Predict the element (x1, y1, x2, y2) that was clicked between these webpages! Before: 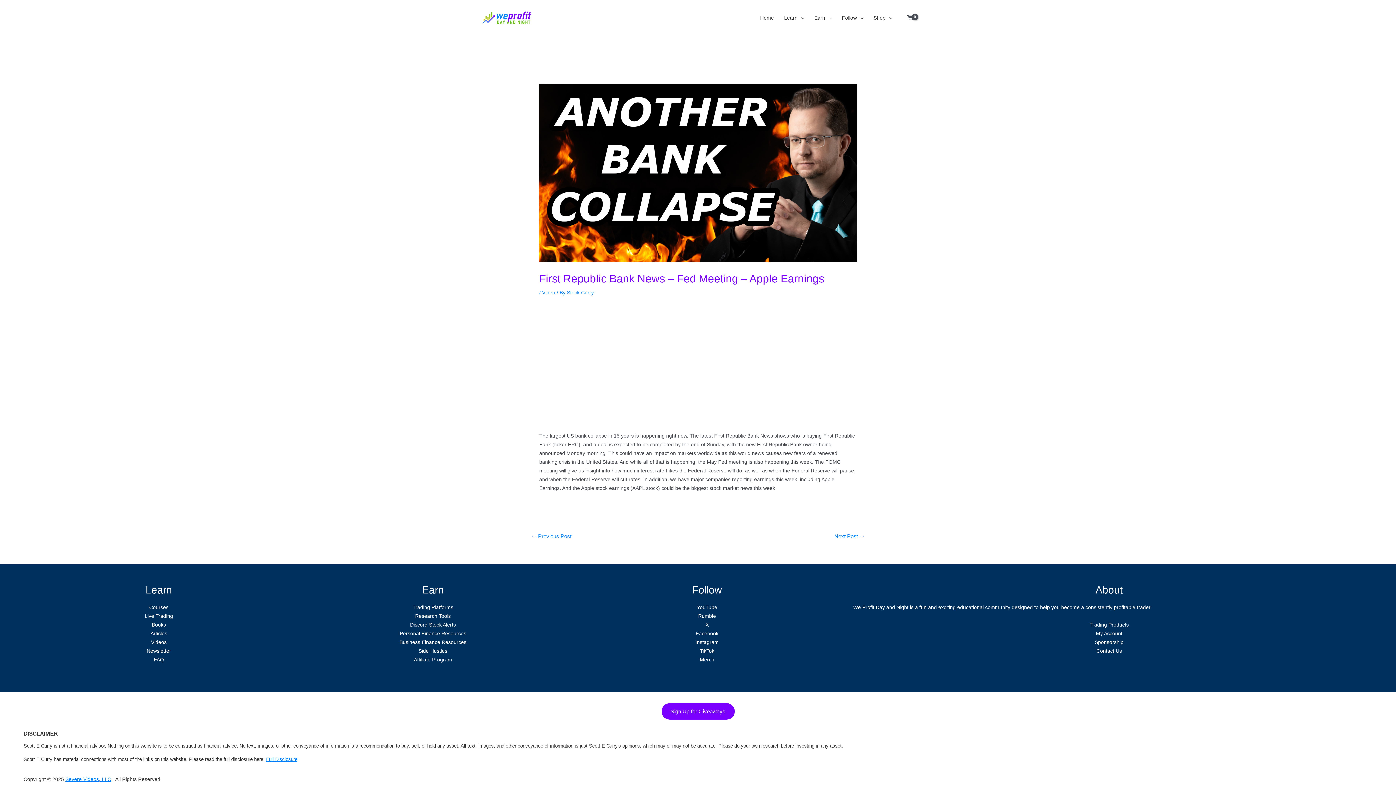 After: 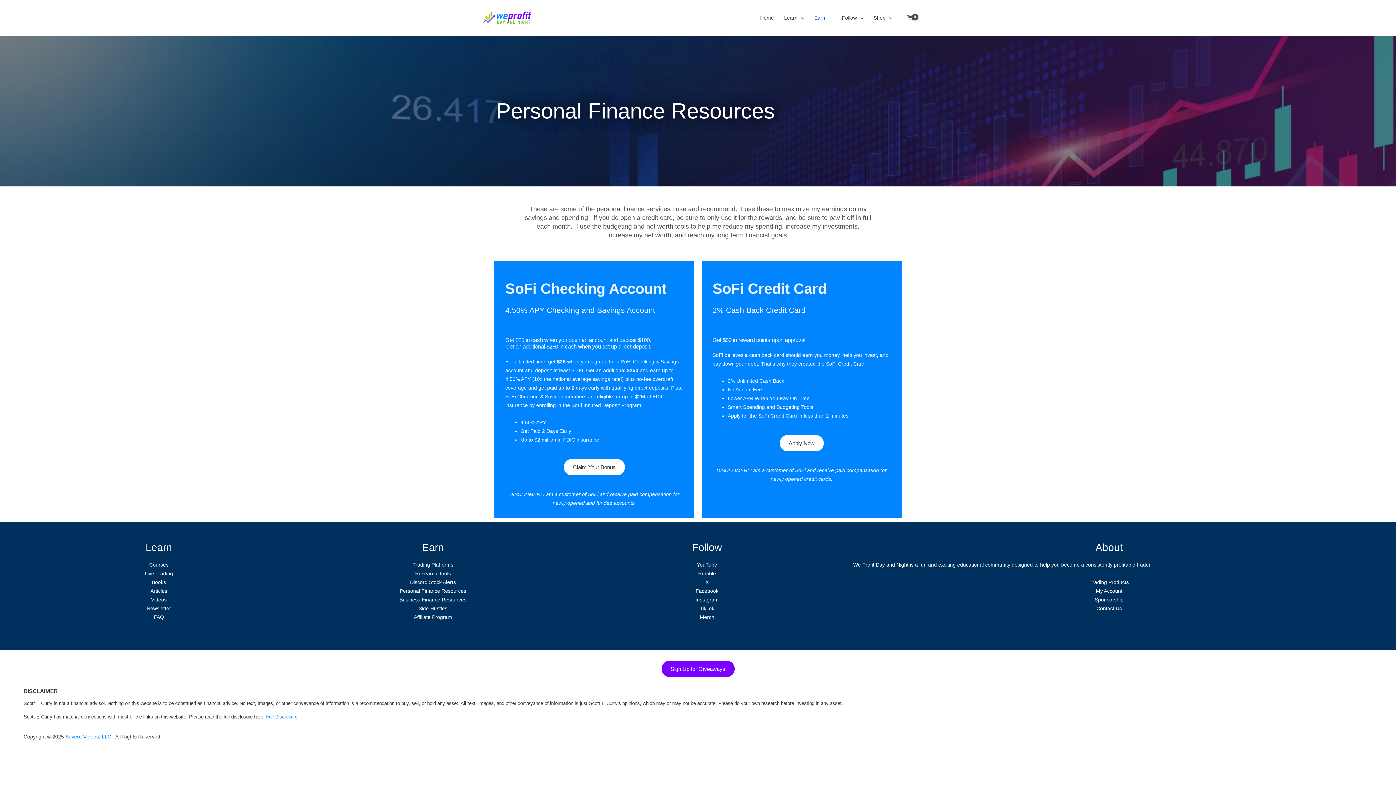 Action: label: Personal Finance Resources bbox: (399, 630, 466, 636)